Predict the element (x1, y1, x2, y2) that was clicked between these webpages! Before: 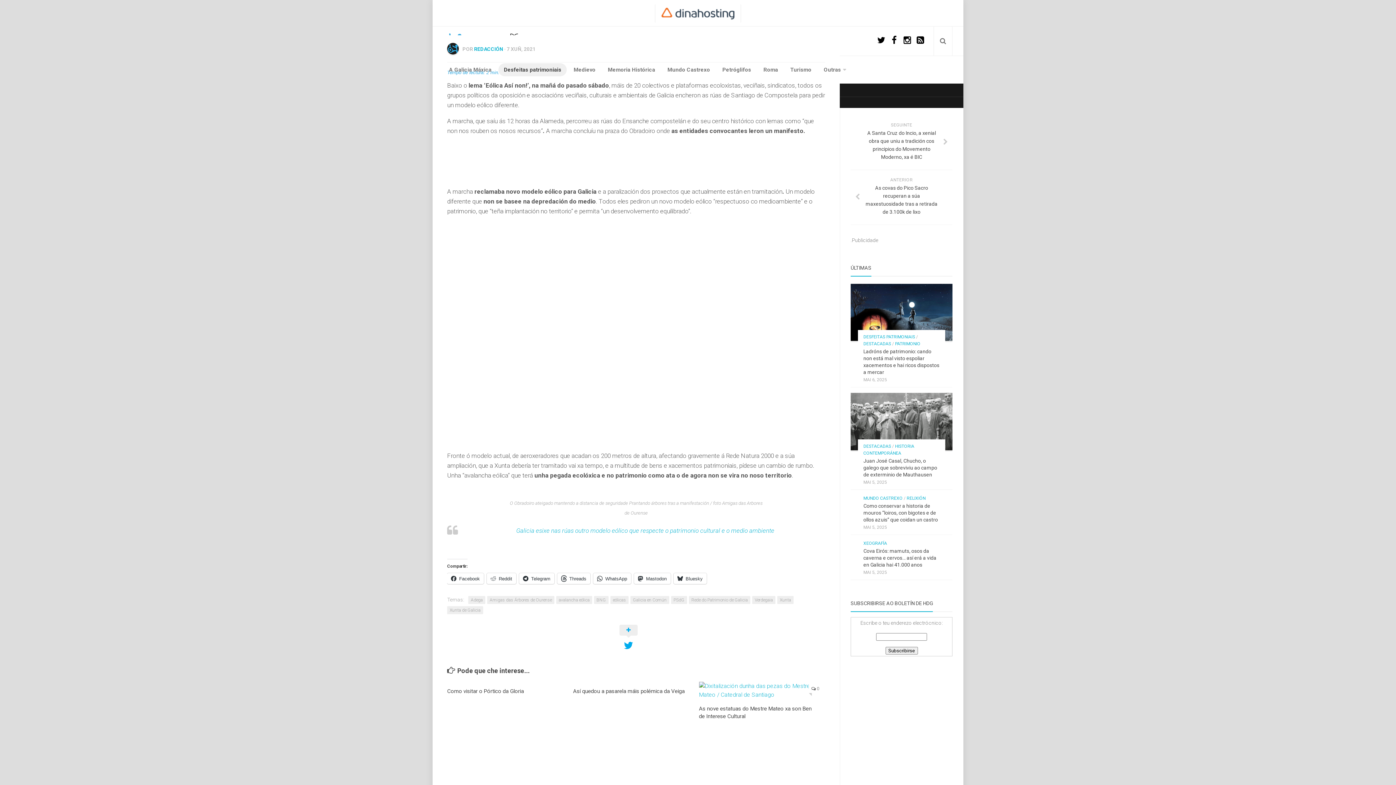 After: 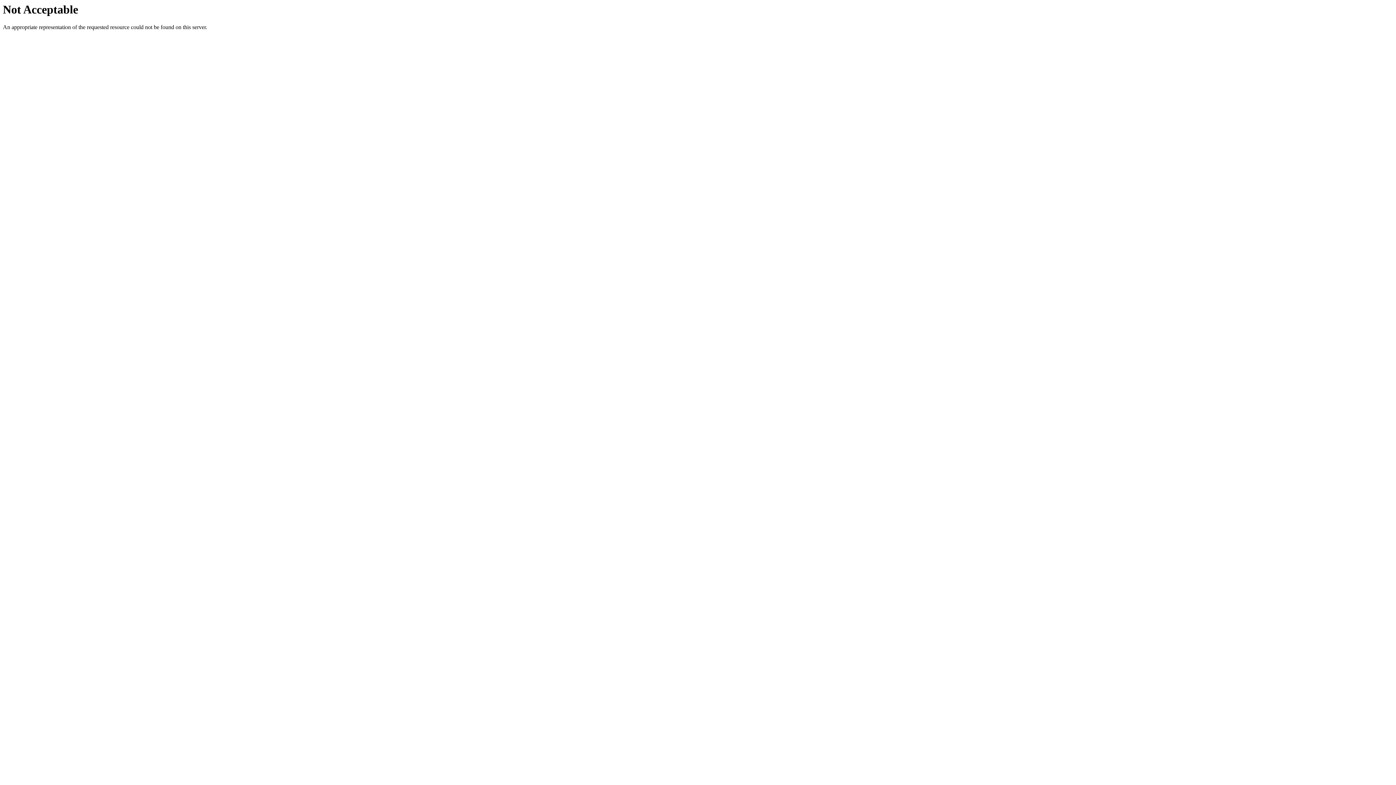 Action: label: PSdG bbox: (671, 596, 687, 604)